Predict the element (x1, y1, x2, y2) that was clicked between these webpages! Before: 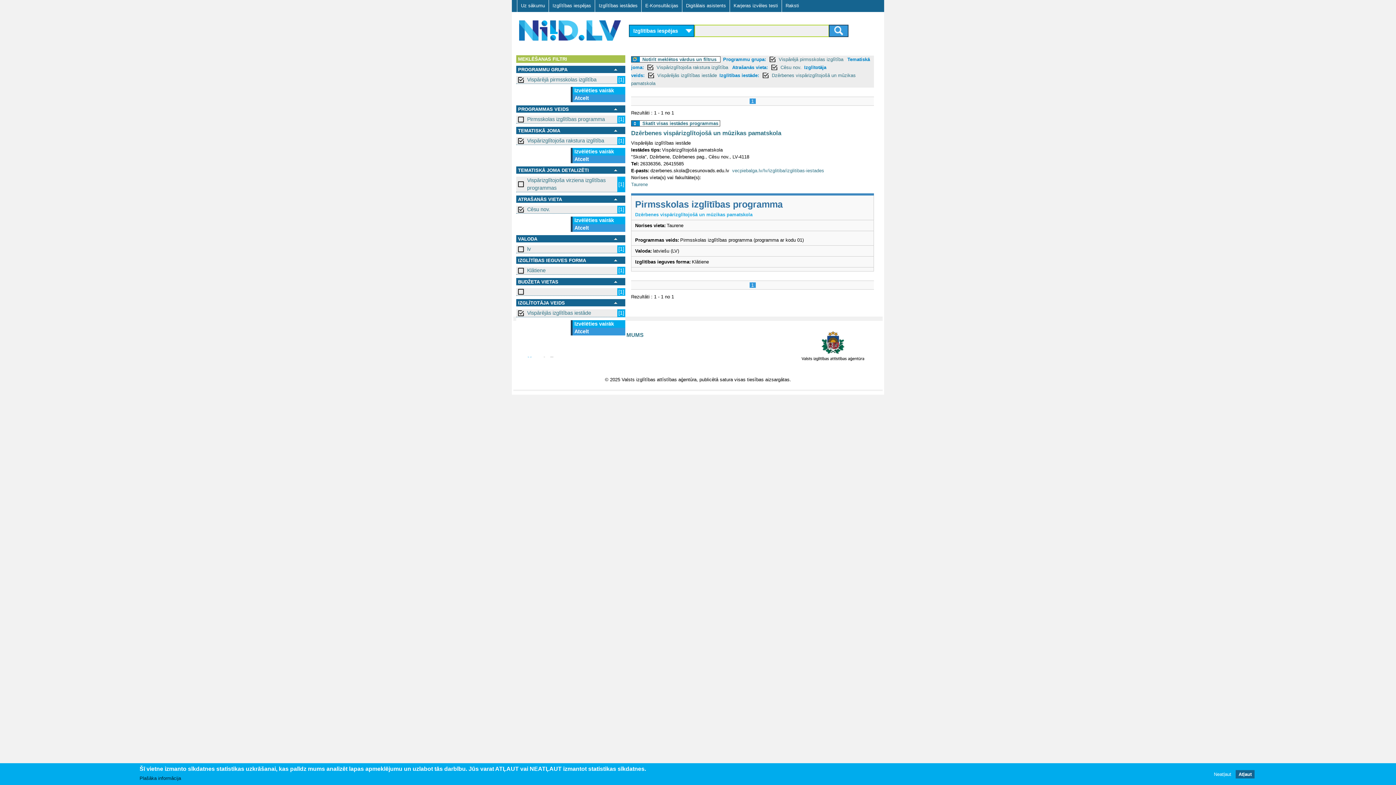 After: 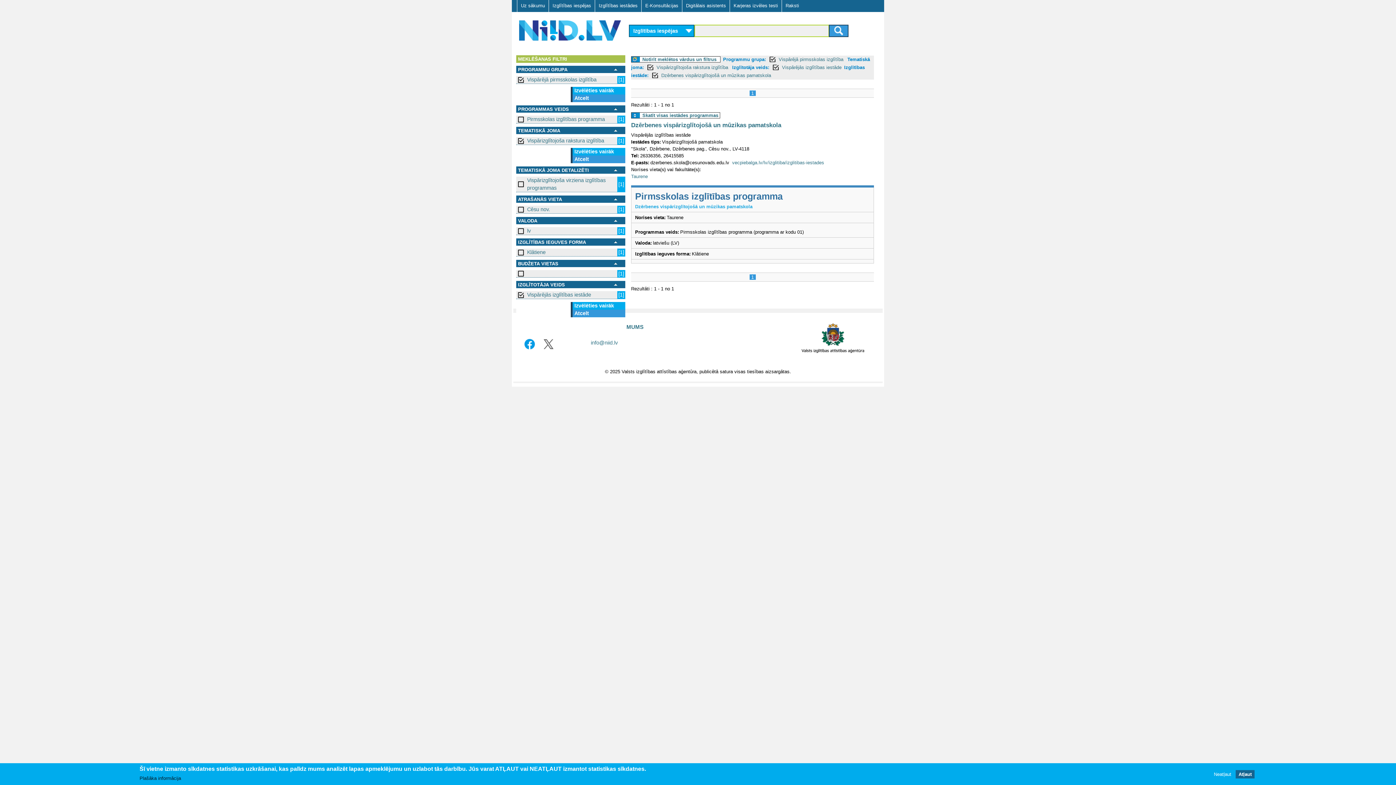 Action: bbox: (572, 224, 625, 232) label: Atcelt